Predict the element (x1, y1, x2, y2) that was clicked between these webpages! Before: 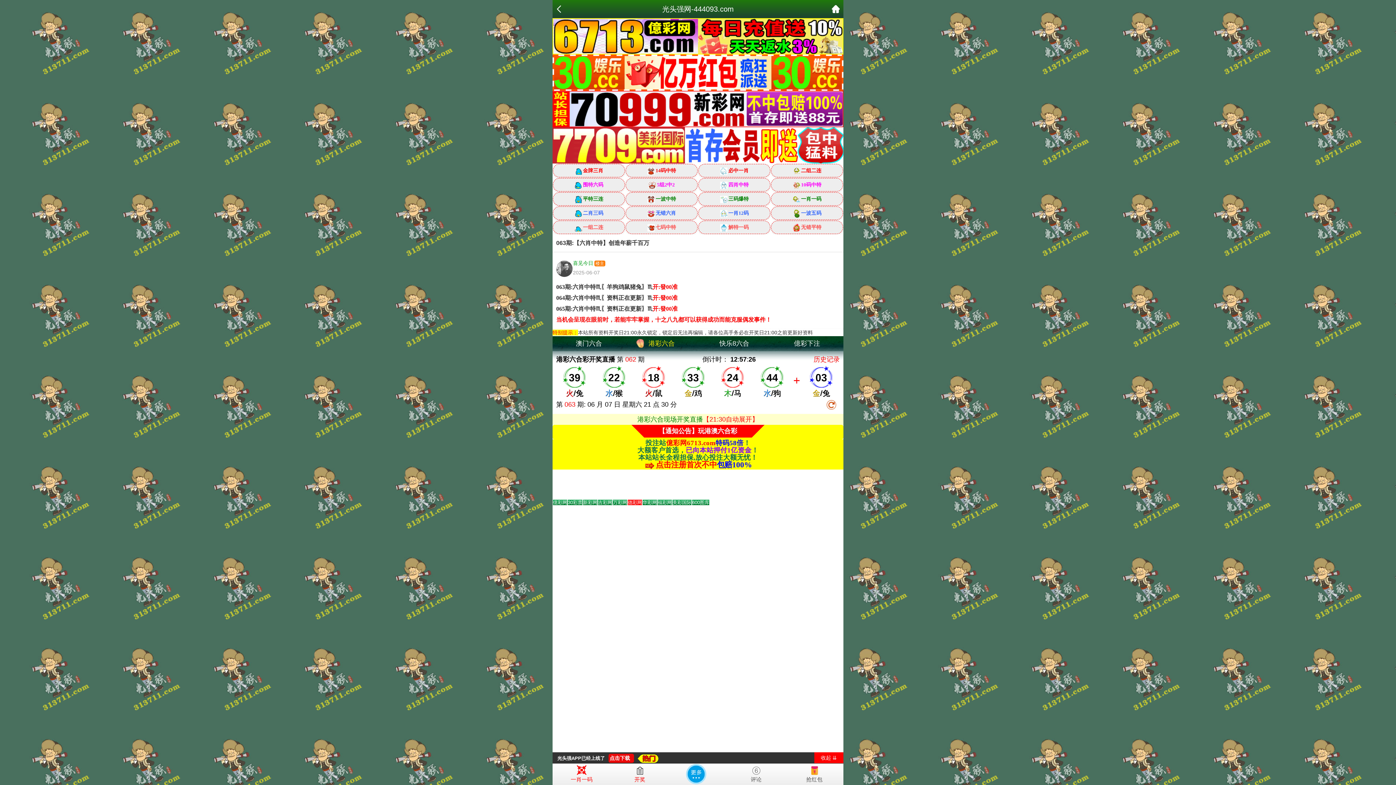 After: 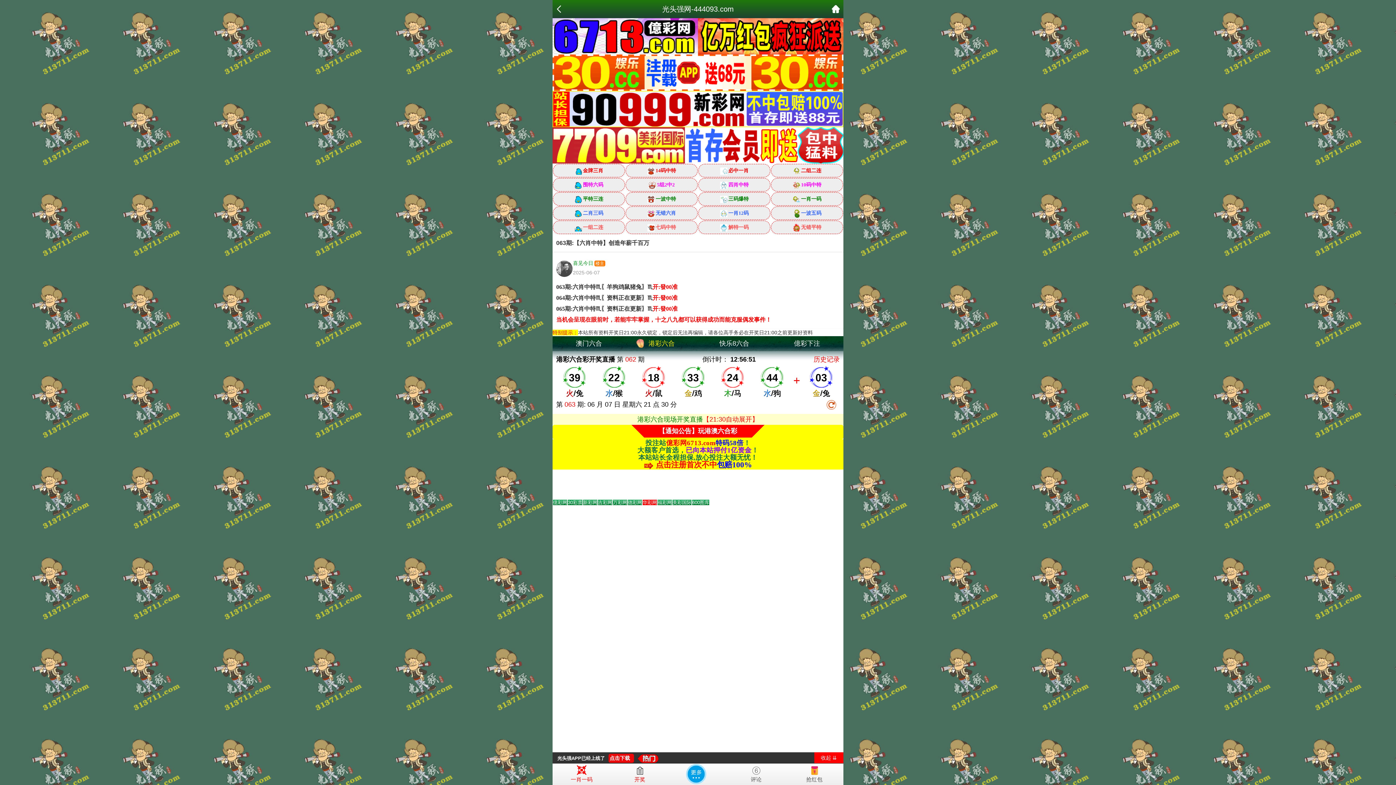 Action: bbox: (553, 499, 567, 505) label: Go to slide 1